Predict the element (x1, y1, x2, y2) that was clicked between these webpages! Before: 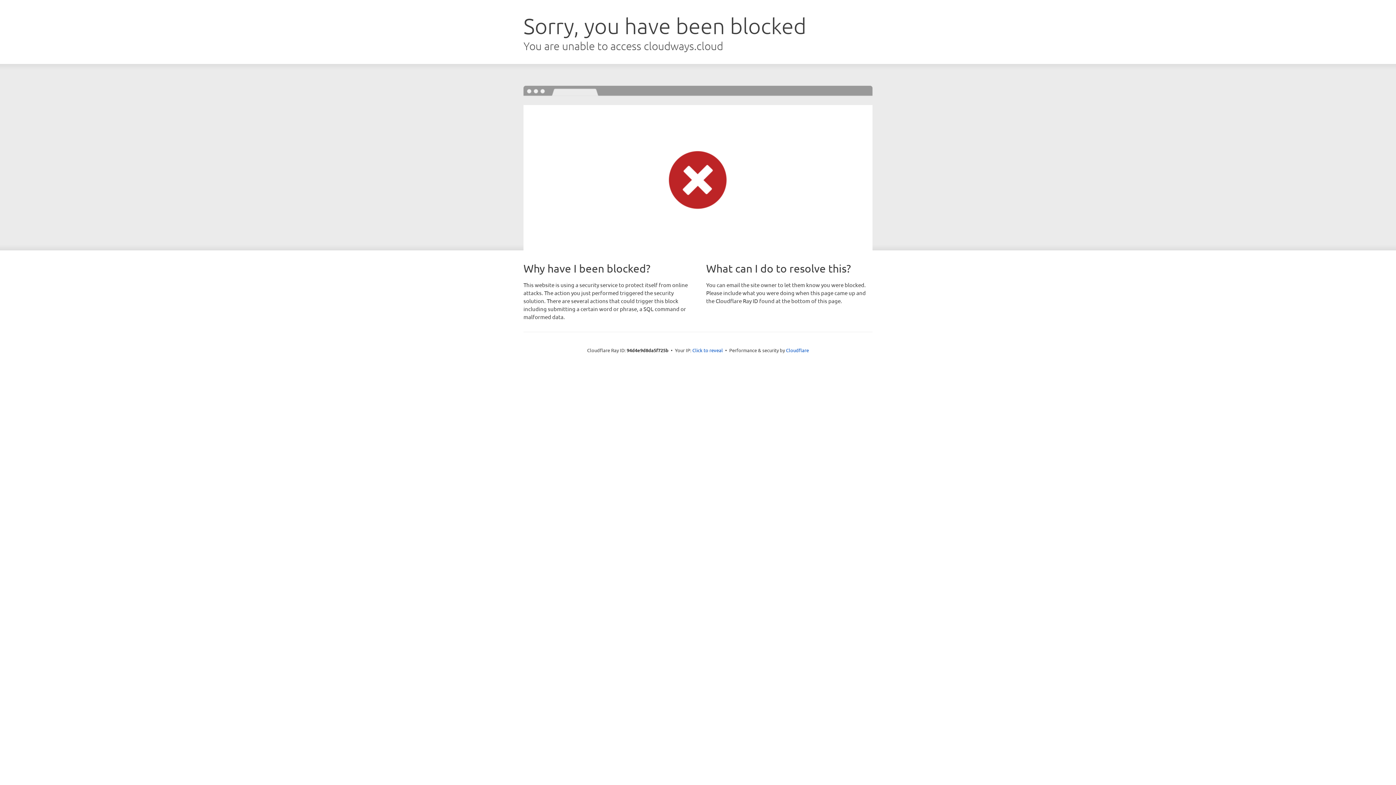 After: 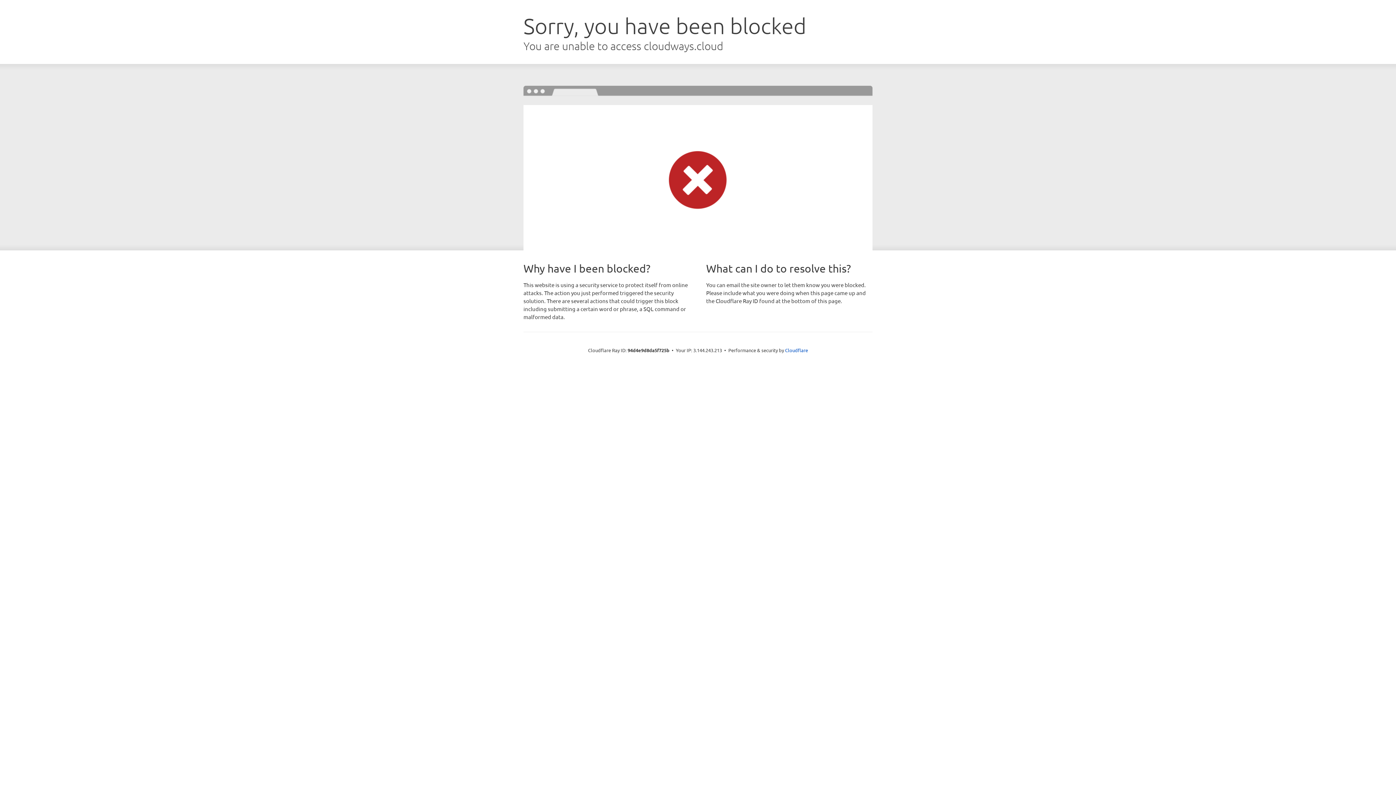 Action: bbox: (692, 346, 723, 353) label: Click to reveal